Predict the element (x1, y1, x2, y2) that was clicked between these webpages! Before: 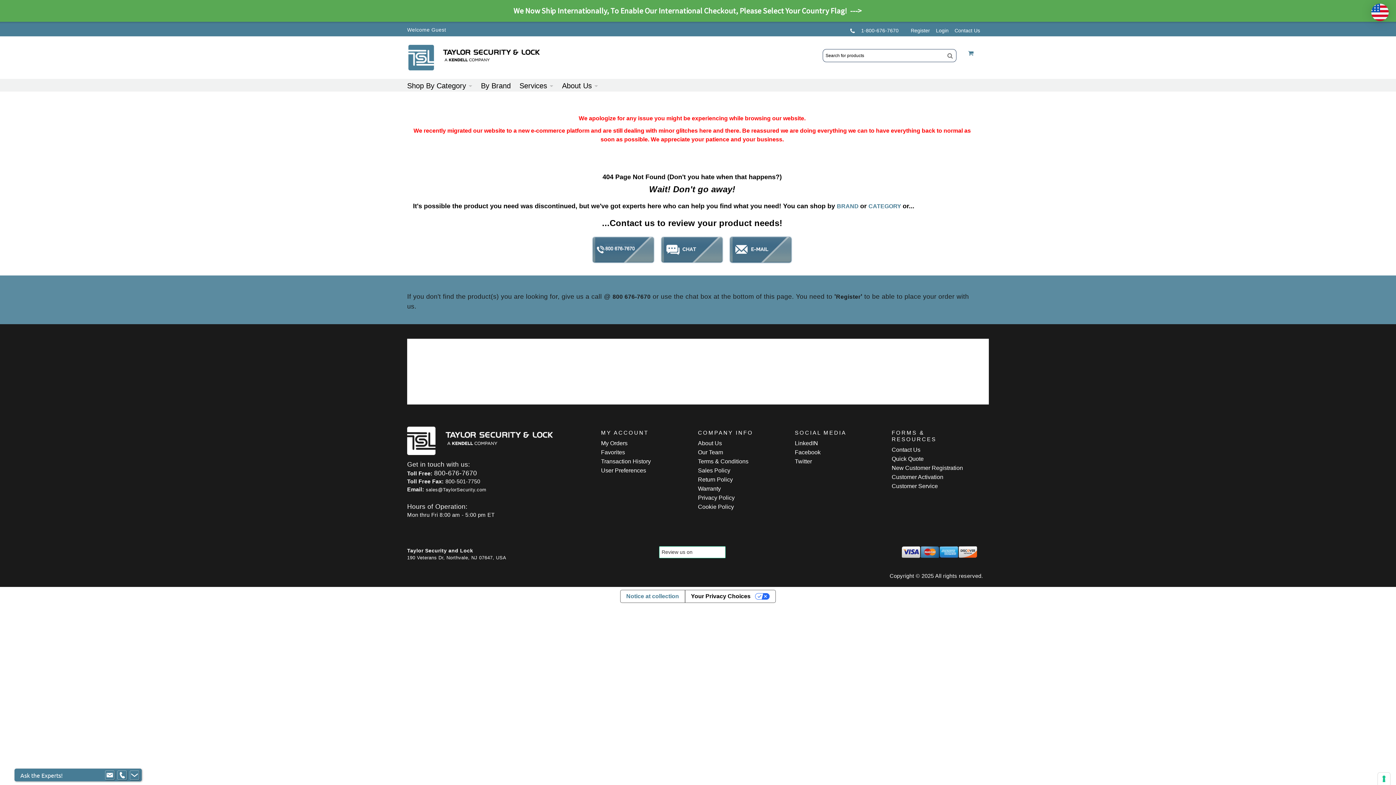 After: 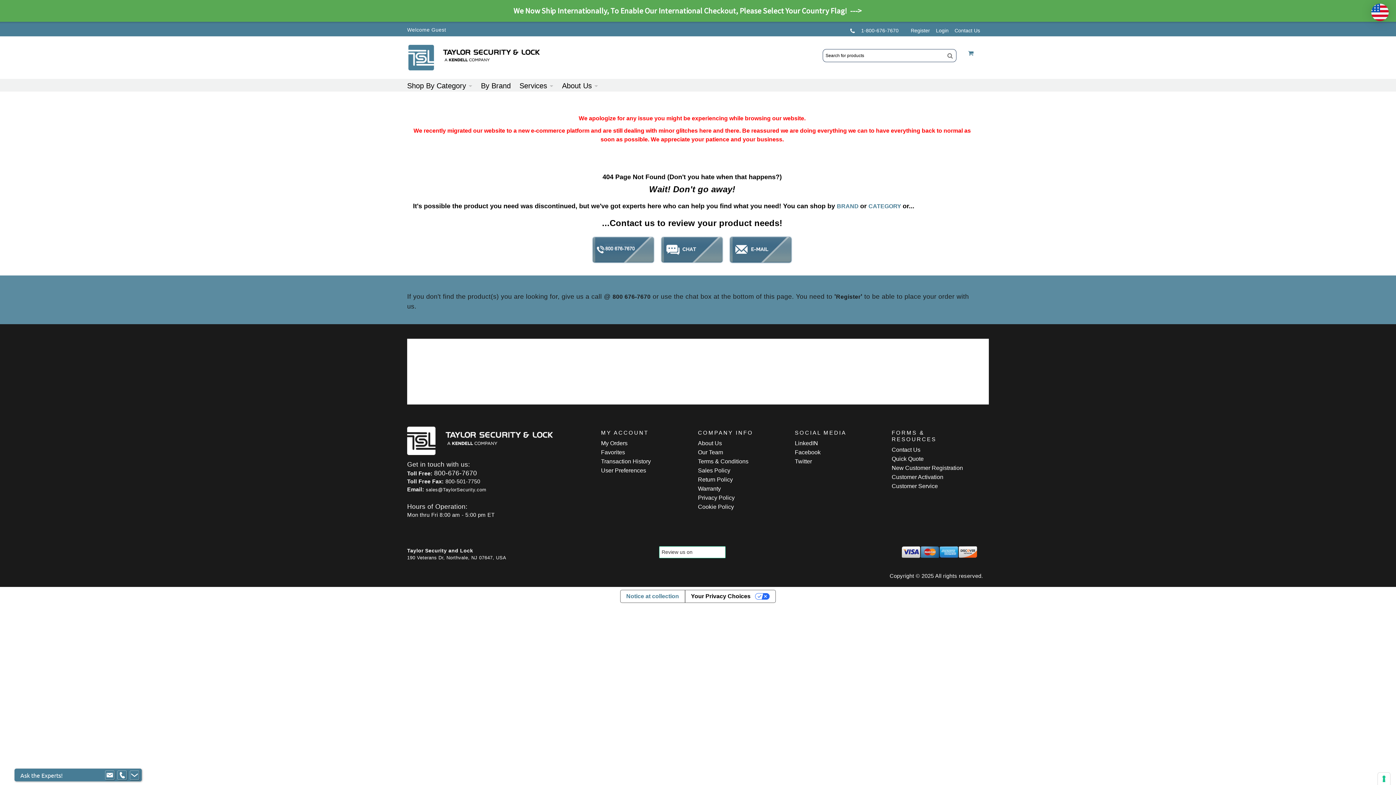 Action: bbox: (591, 215, 655, 221)